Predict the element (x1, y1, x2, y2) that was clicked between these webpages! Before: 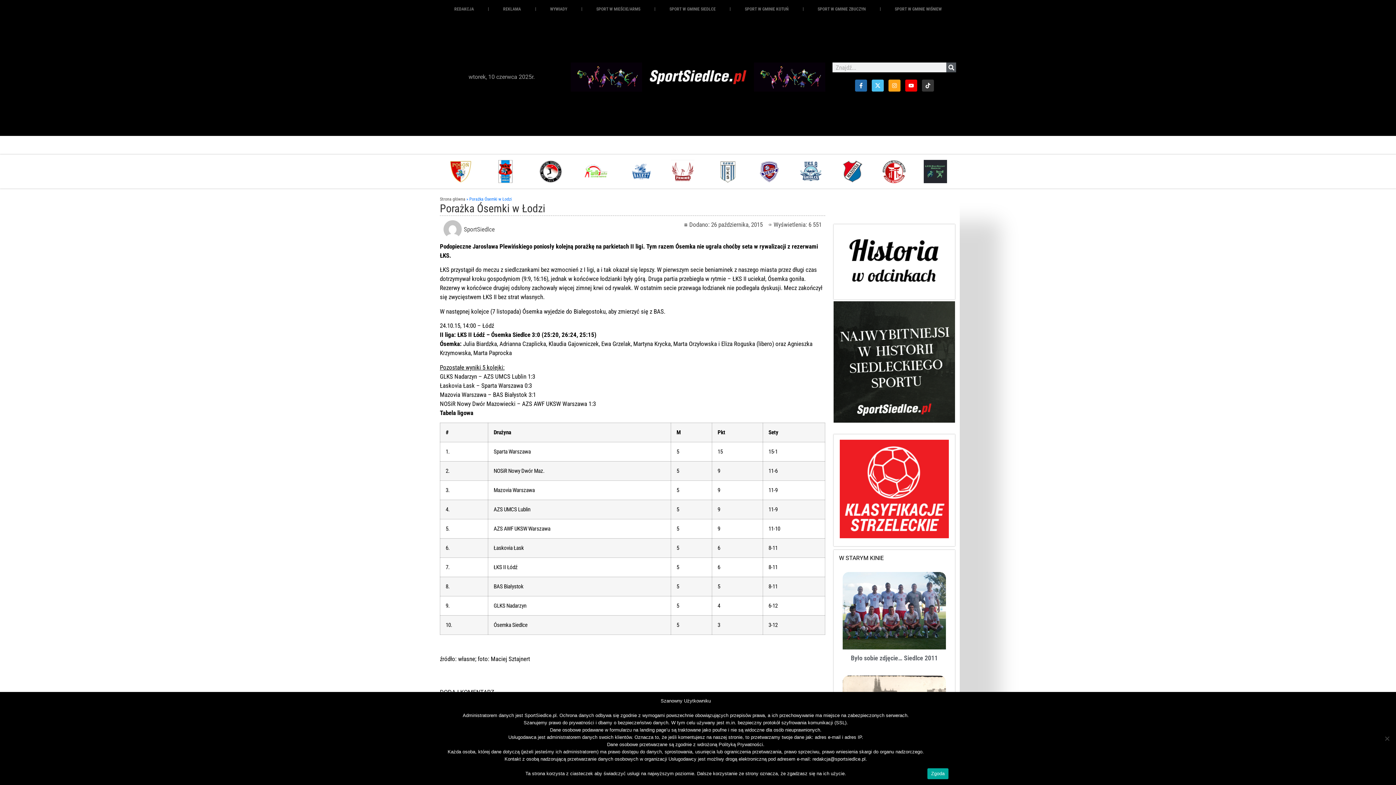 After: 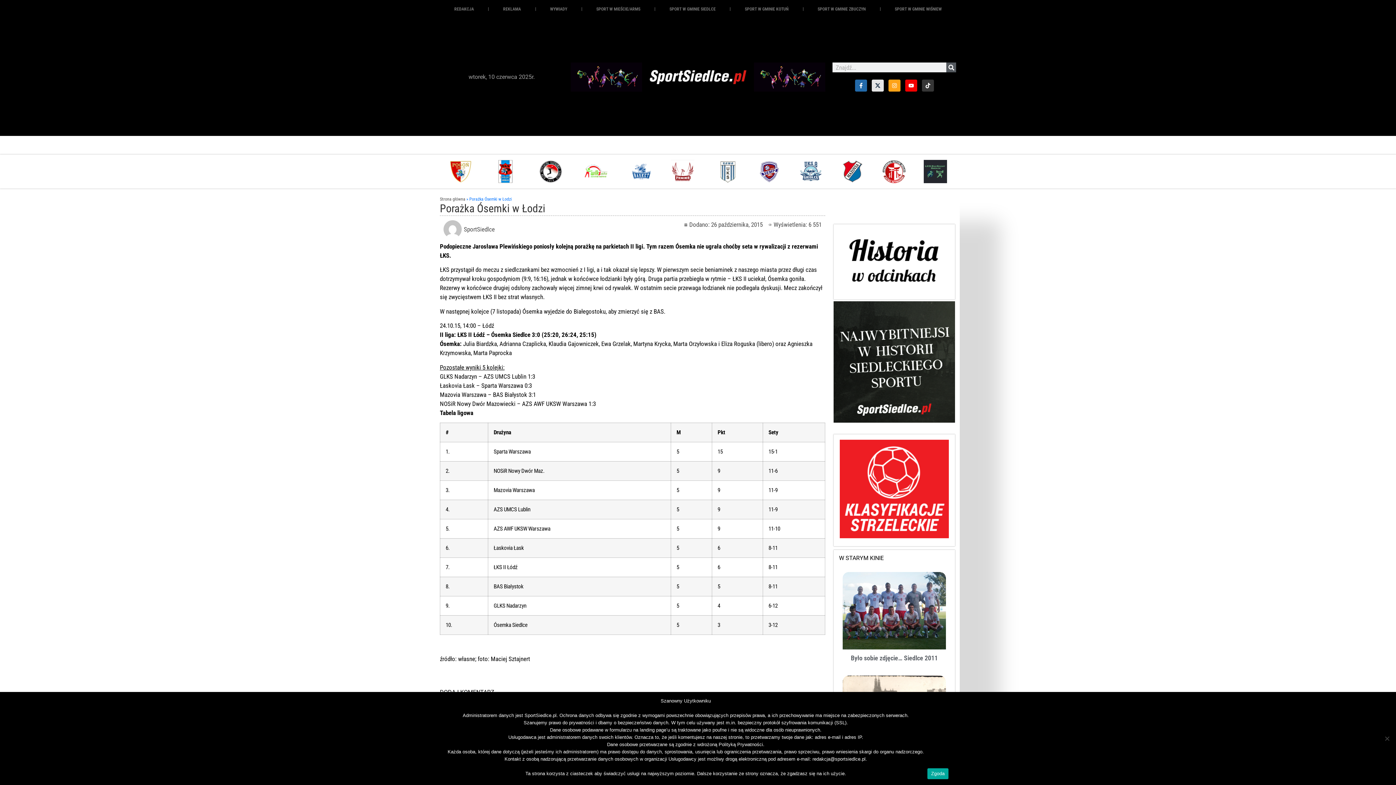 Action: bbox: (871, 79, 883, 91)